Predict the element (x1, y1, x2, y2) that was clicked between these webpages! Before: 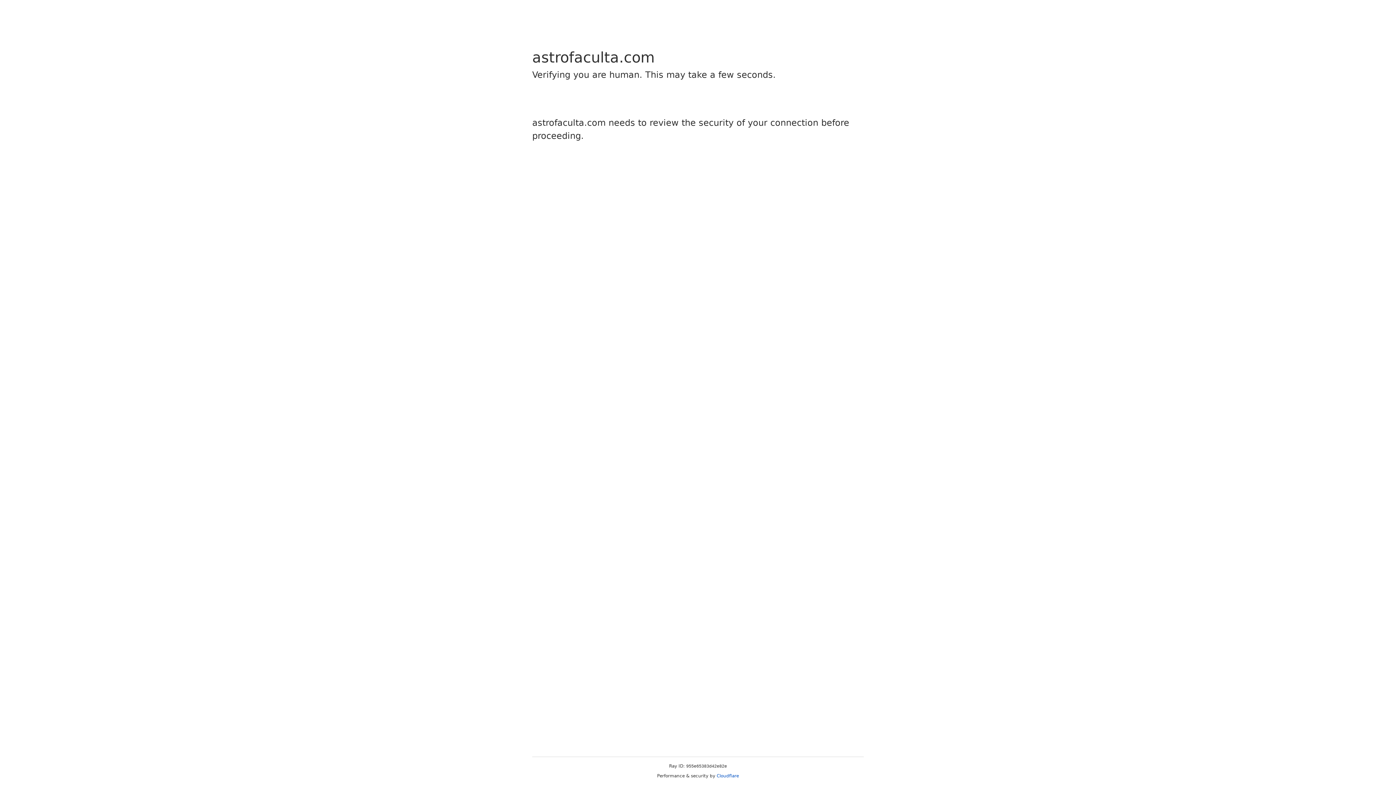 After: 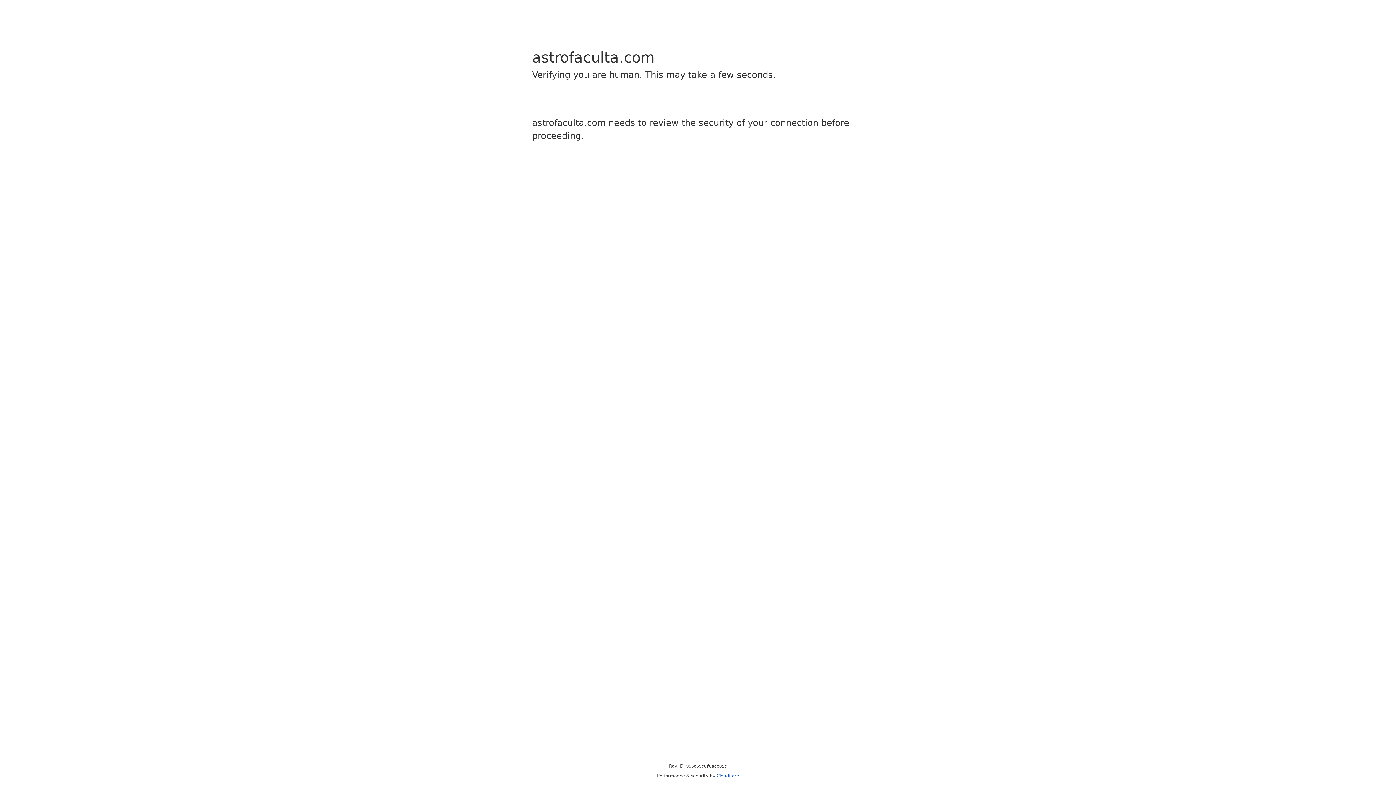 Action: bbox: (716, 773, 739, 778) label: Cloudflare